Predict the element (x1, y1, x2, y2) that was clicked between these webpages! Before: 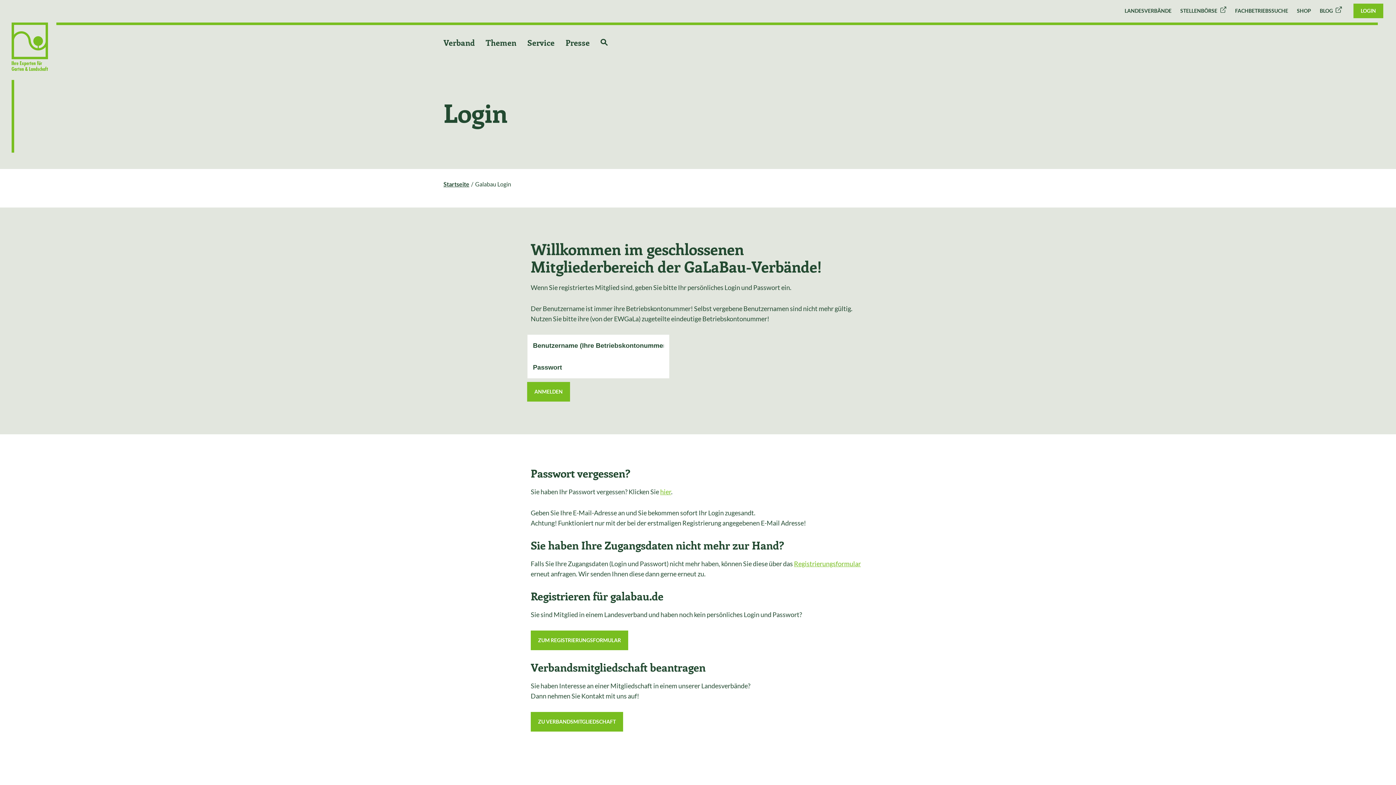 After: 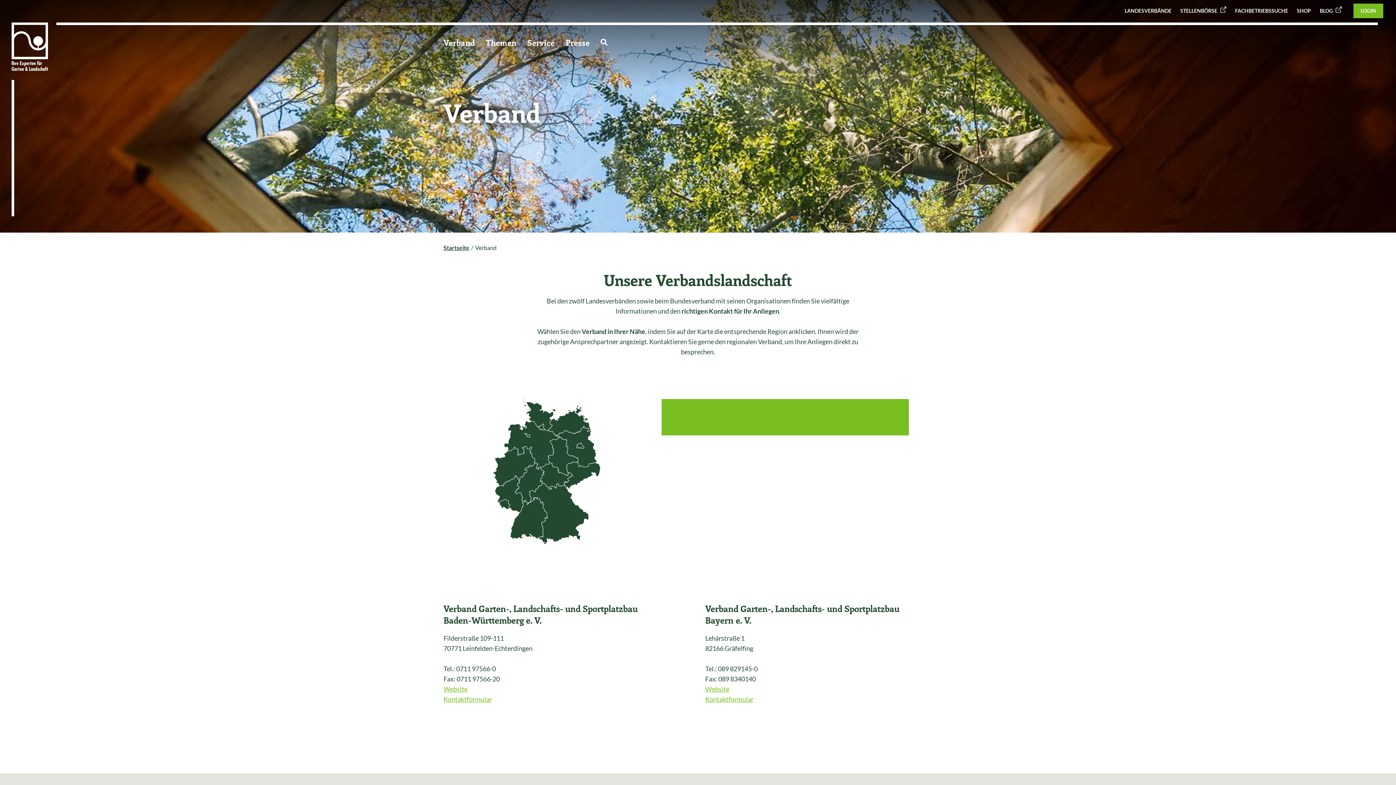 Action: bbox: (443, 37, 474, 48) label: Verband